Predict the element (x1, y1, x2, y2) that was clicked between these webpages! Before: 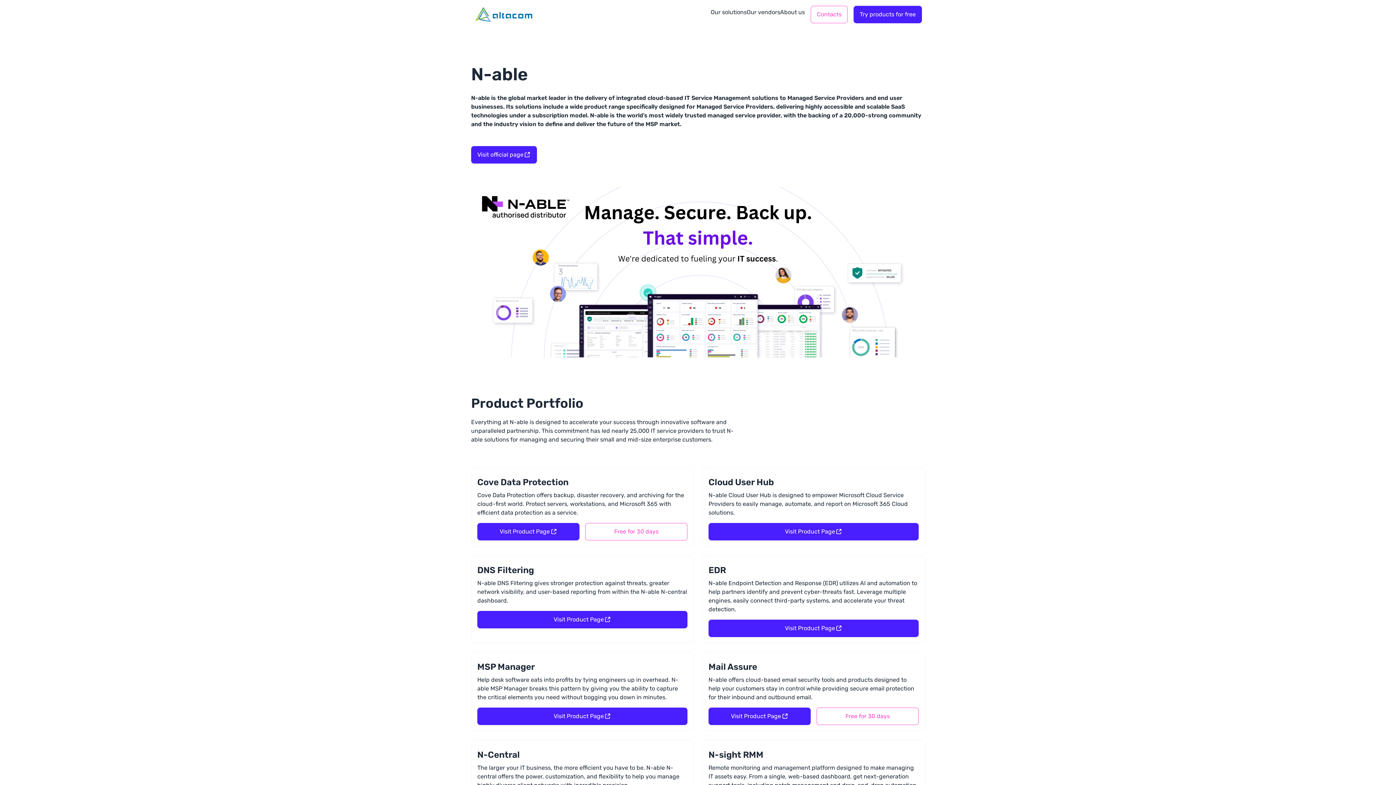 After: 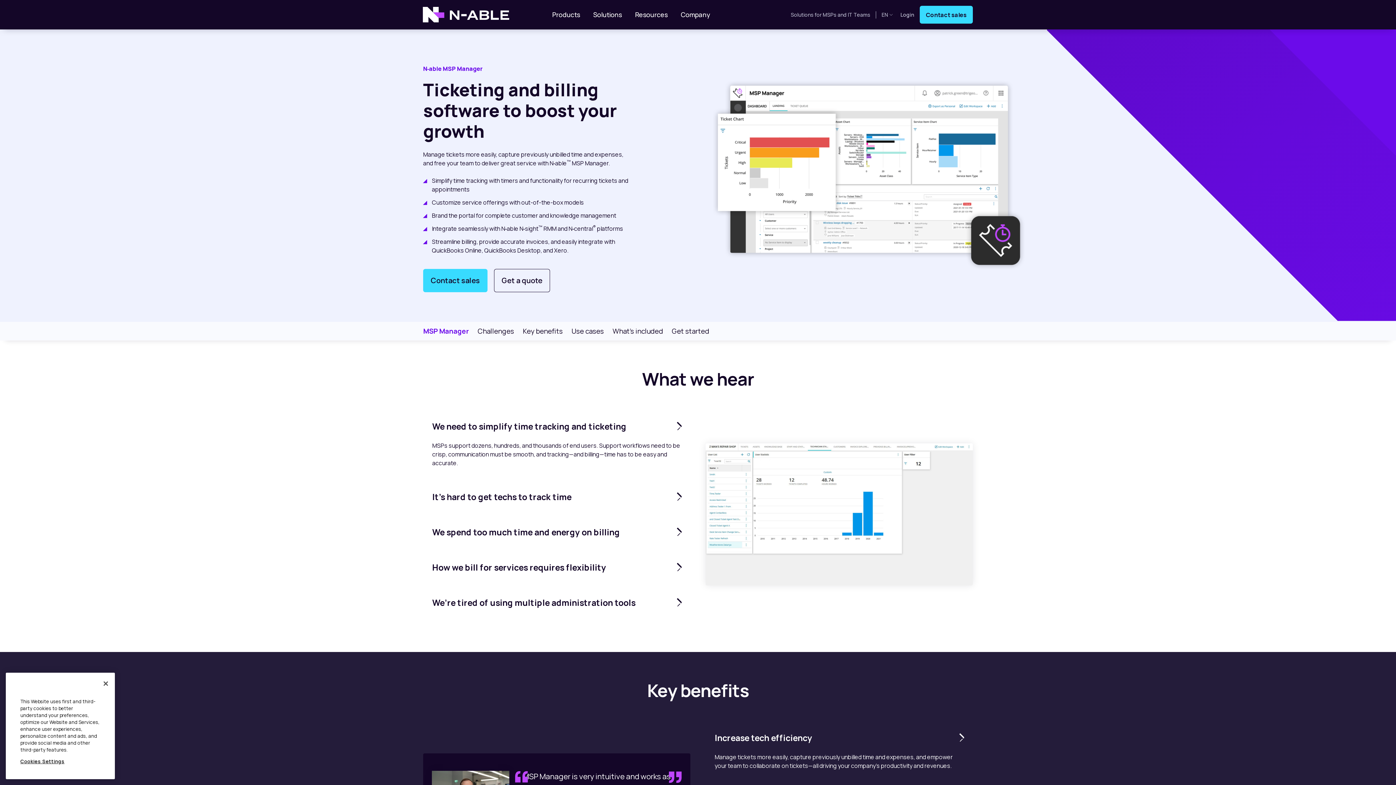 Action: bbox: (477, 708, 687, 725) label: Visit Product Page